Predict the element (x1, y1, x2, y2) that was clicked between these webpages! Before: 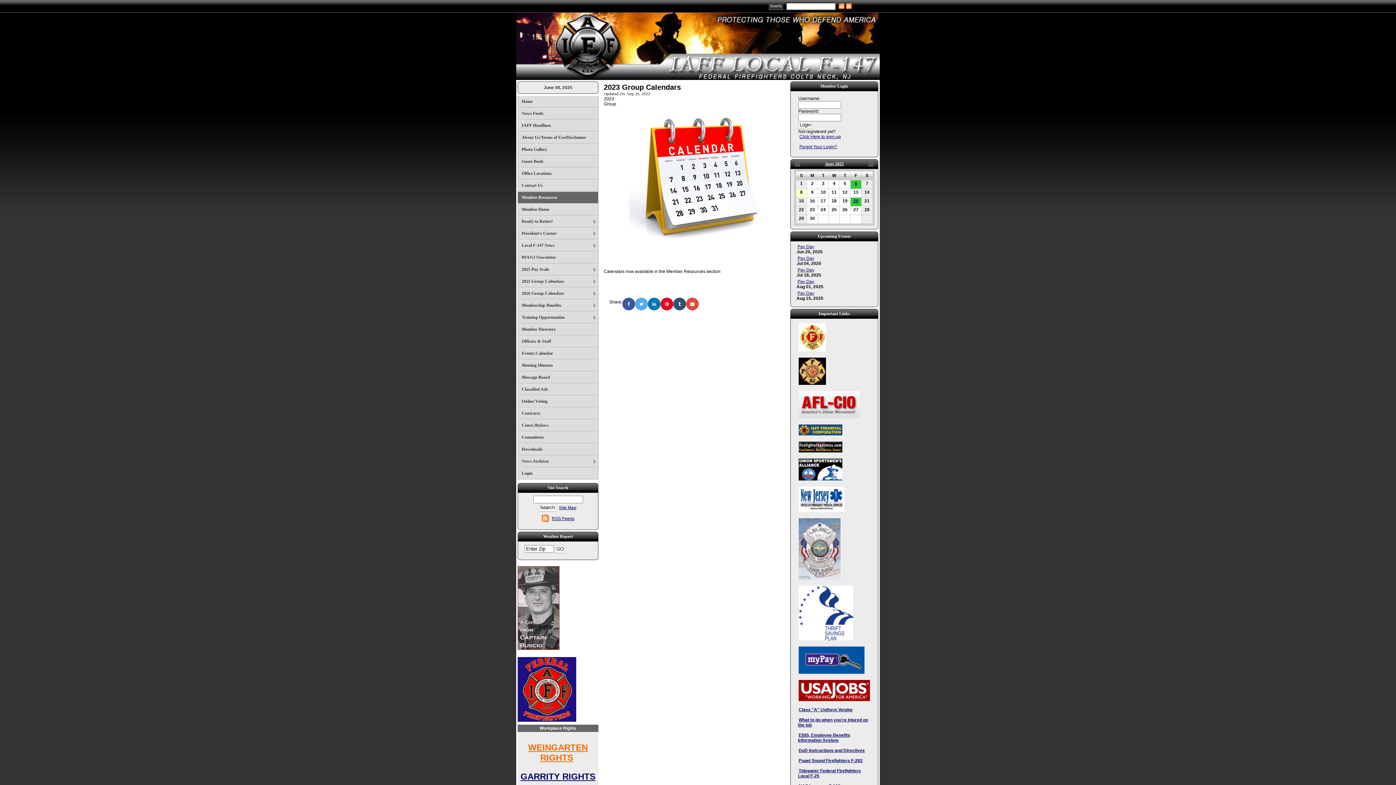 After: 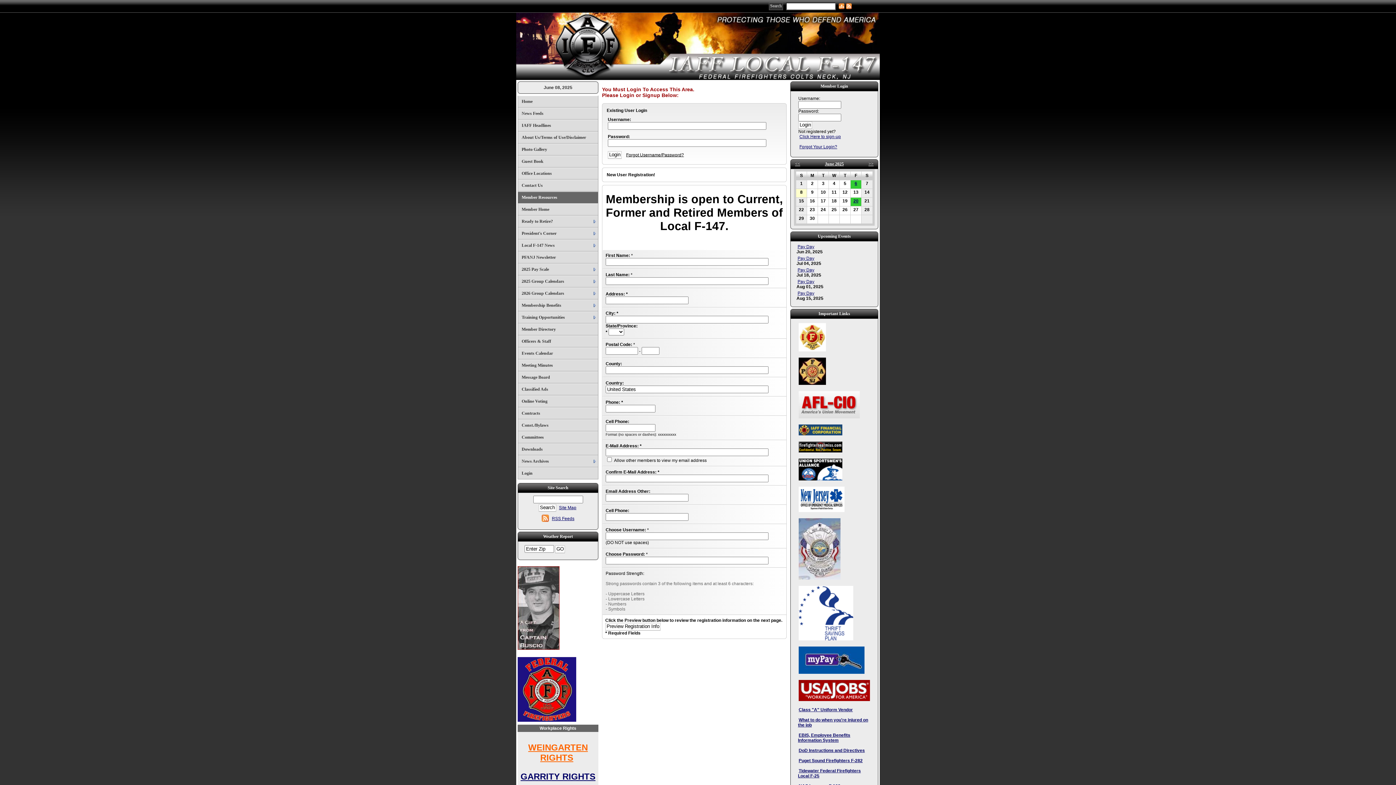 Action: bbox: (518, 227, 598, 239) label: President's Corner